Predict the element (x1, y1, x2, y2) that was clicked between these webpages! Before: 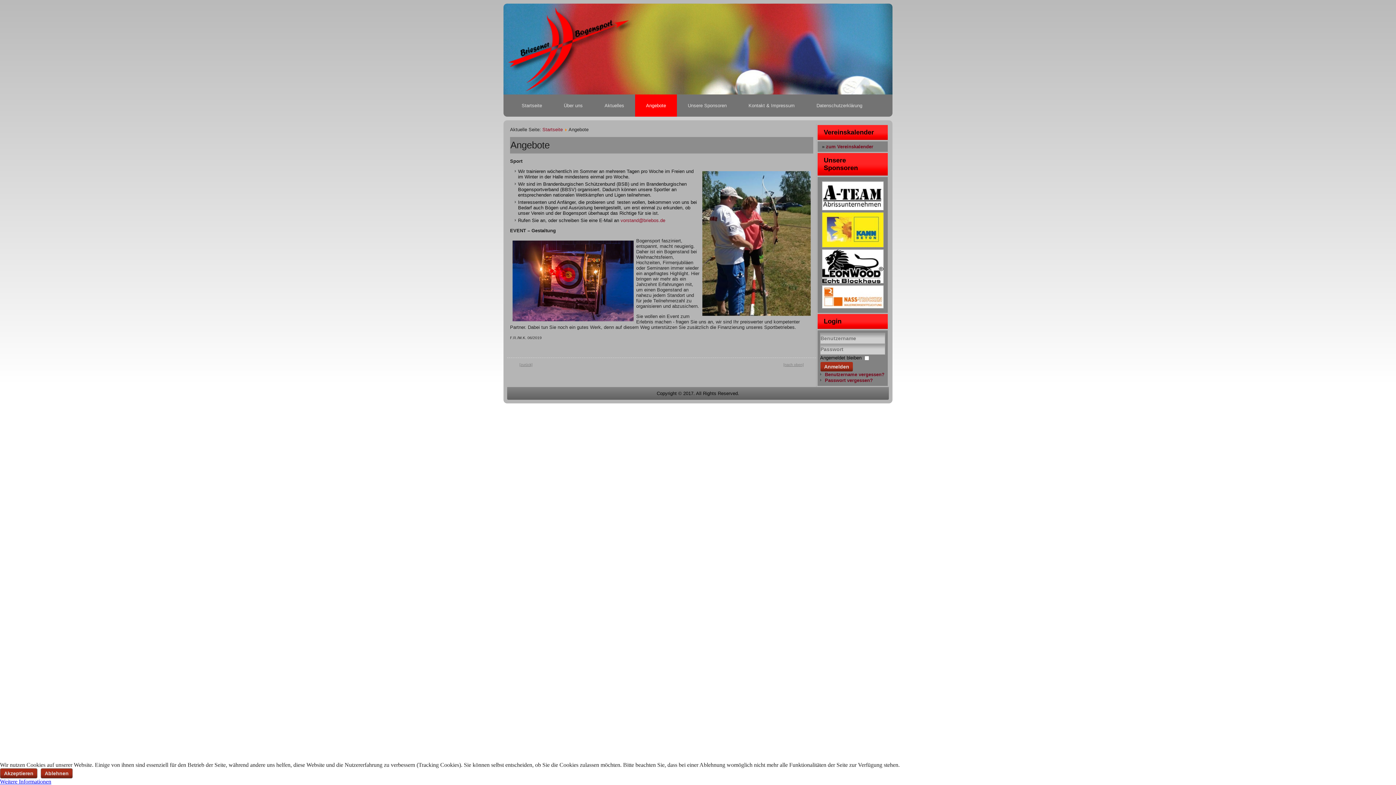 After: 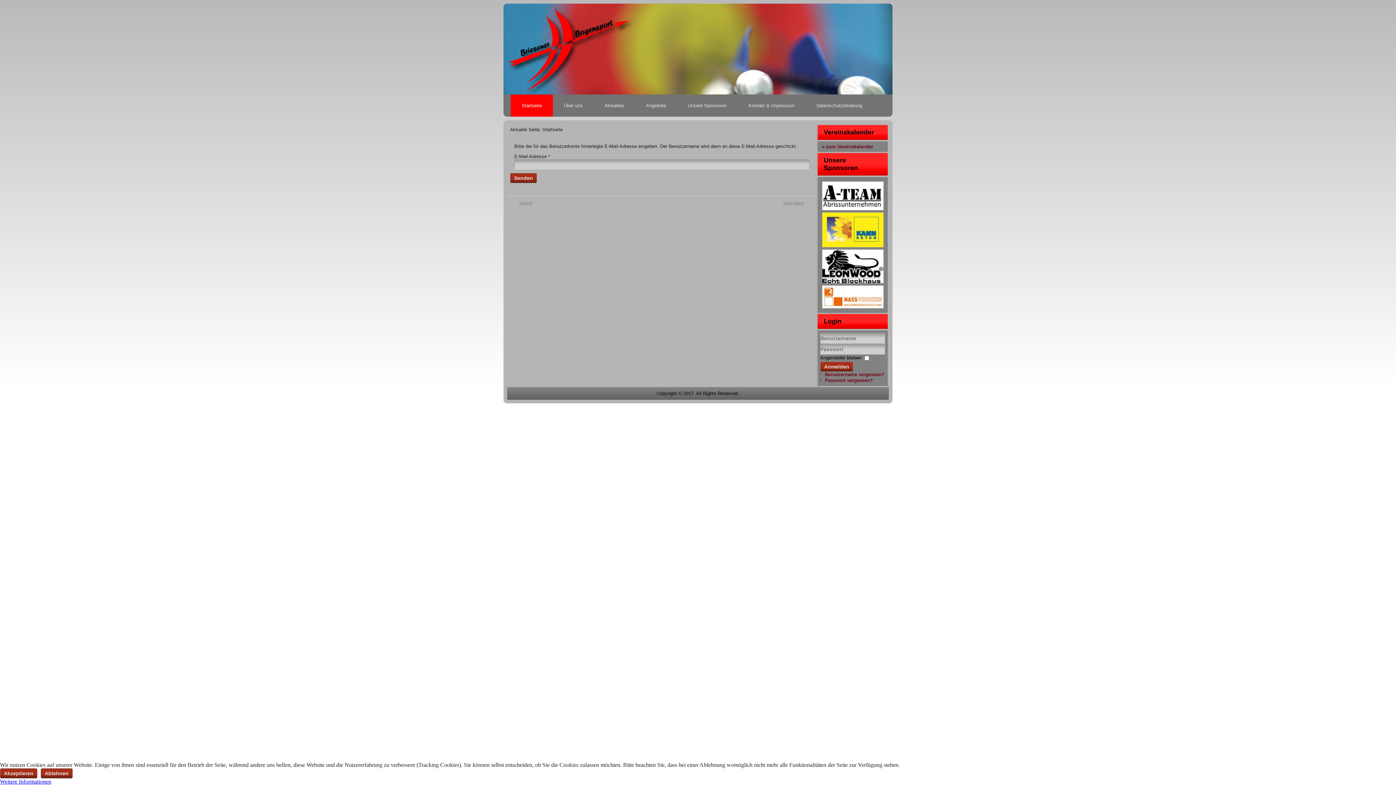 Action: label: Benutzername vergessen? bbox: (825, 372, 884, 377)